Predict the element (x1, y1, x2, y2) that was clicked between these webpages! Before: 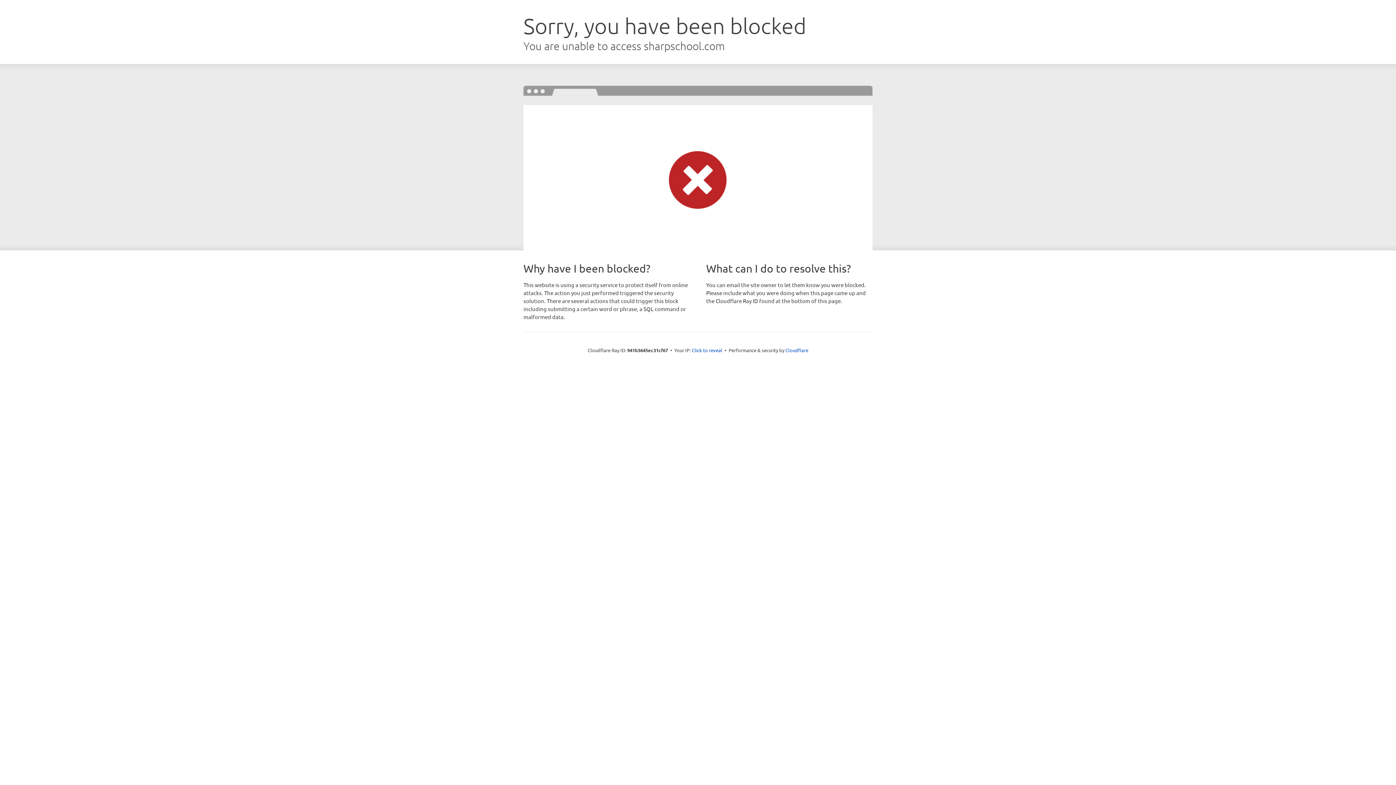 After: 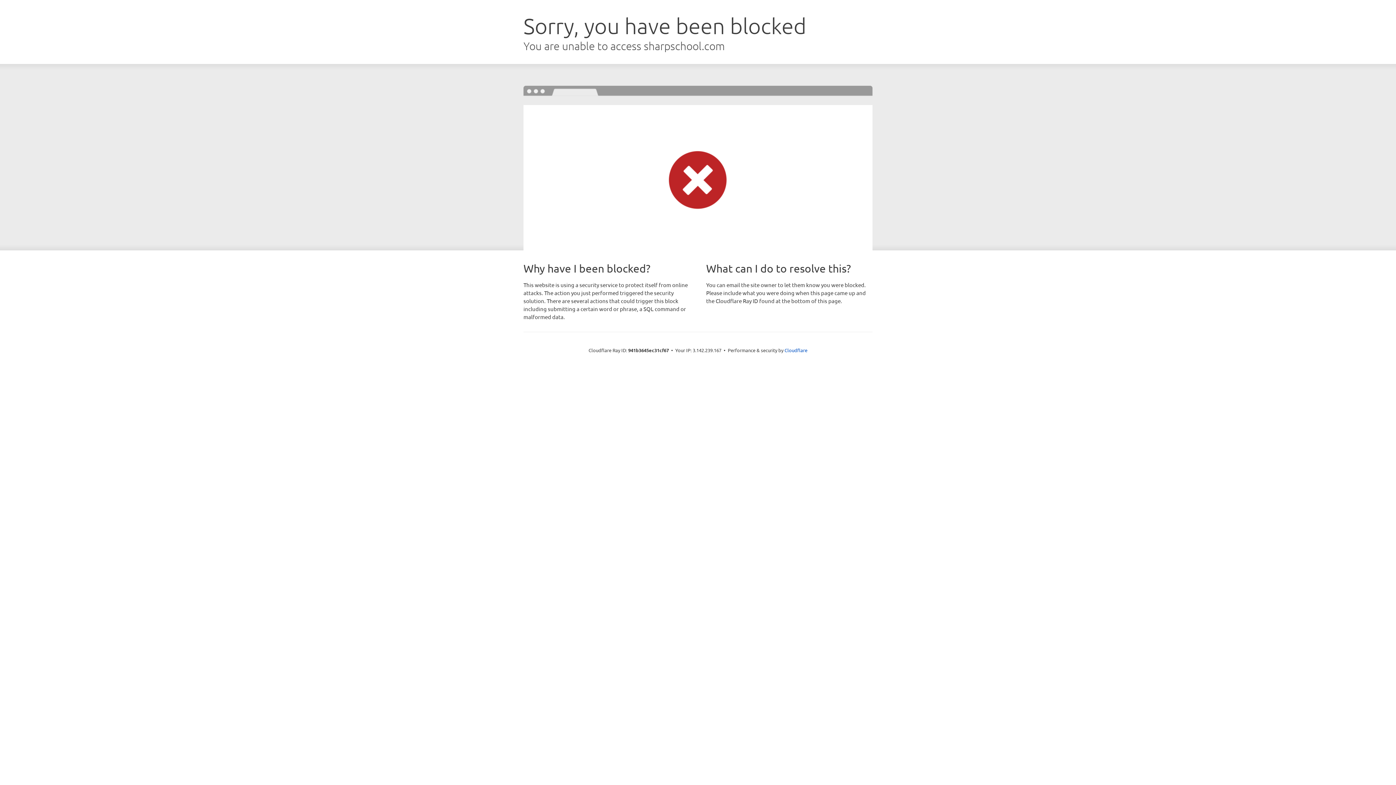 Action: bbox: (692, 346, 722, 353) label: Click to reveal